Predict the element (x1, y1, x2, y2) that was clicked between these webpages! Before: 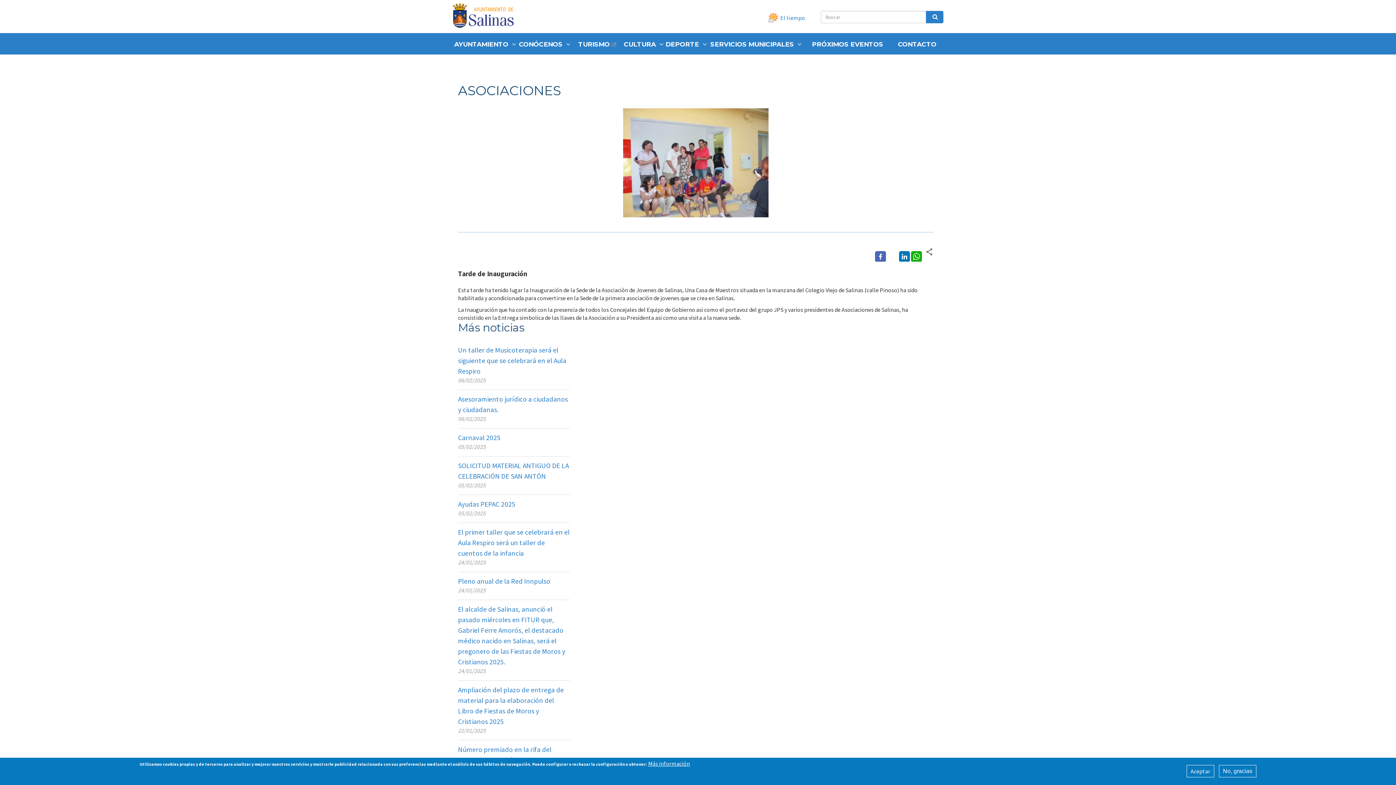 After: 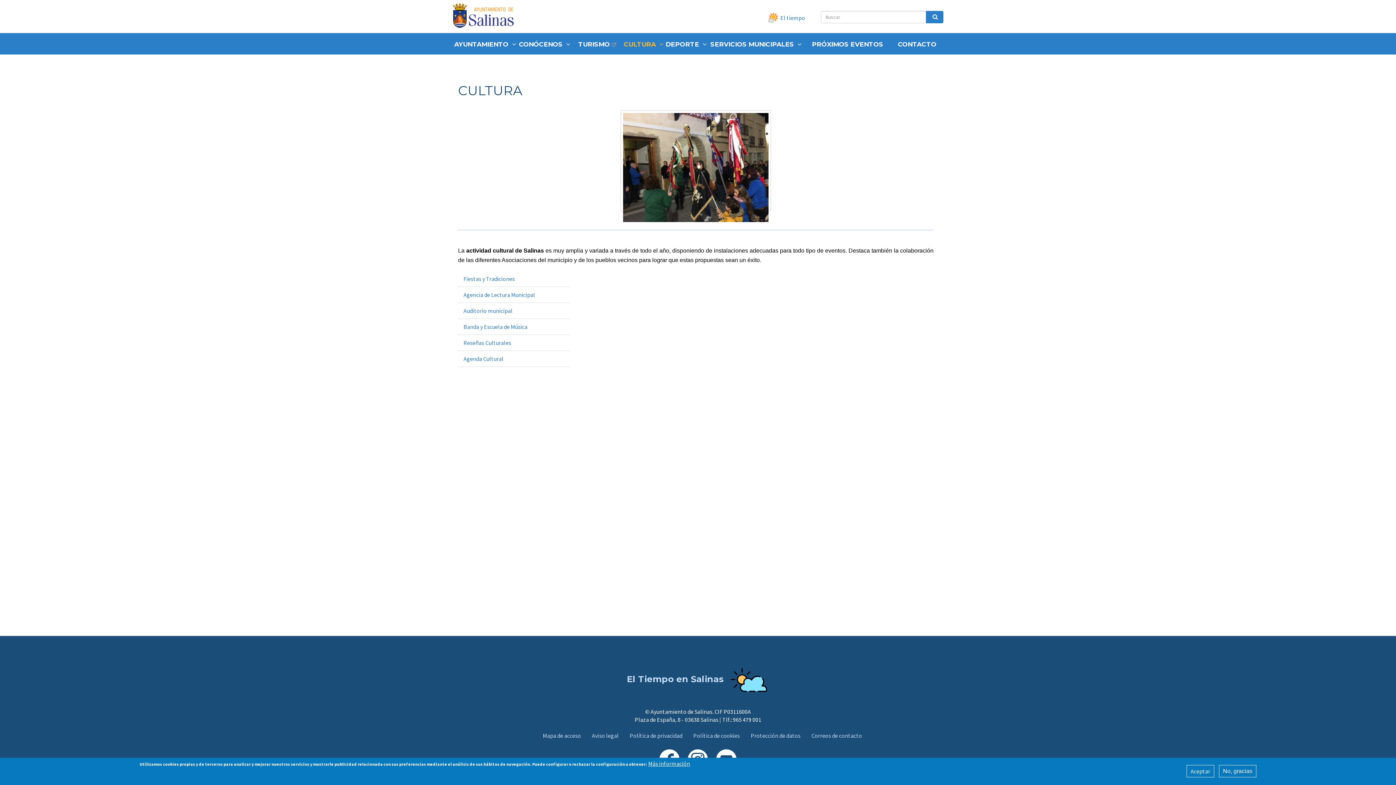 Action: bbox: (624, 40, 656, 47) label: CULTURA